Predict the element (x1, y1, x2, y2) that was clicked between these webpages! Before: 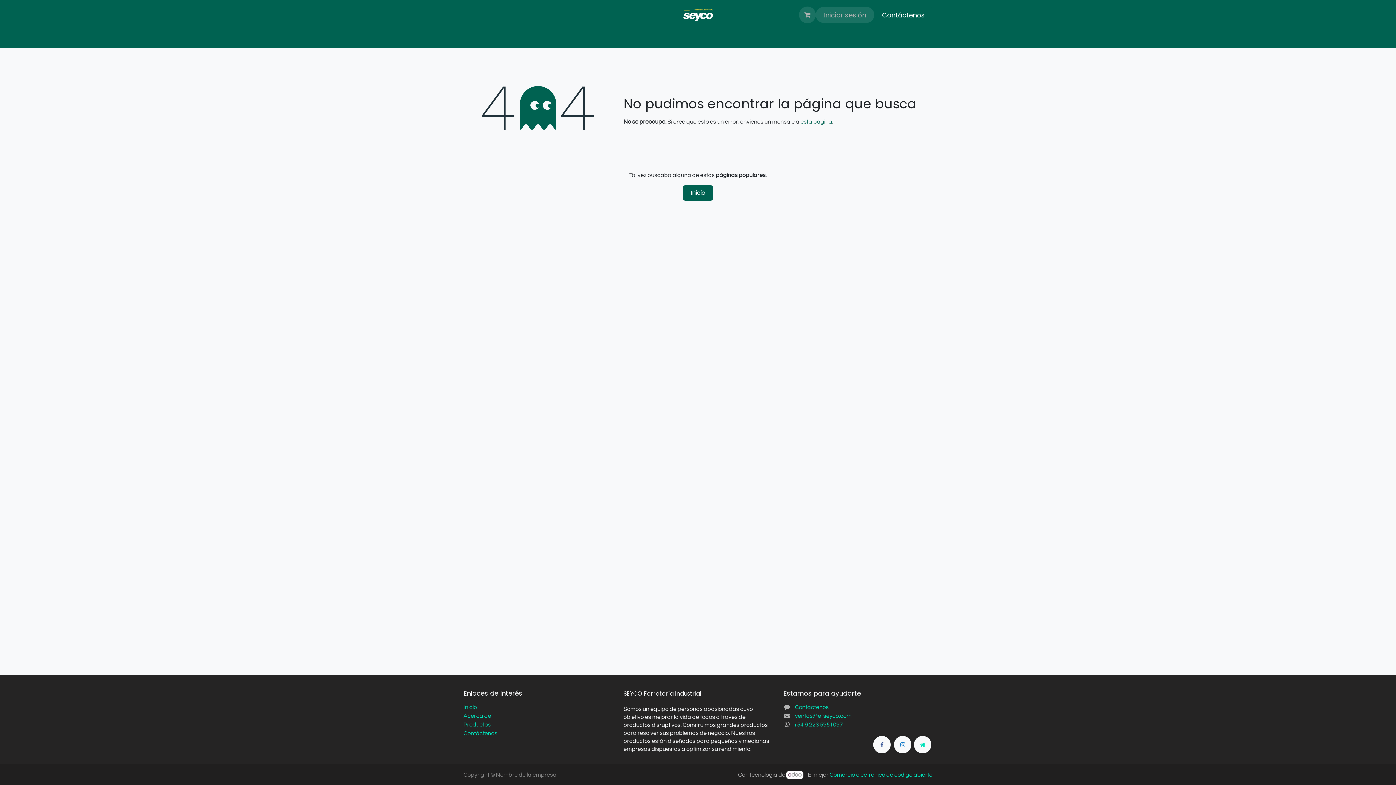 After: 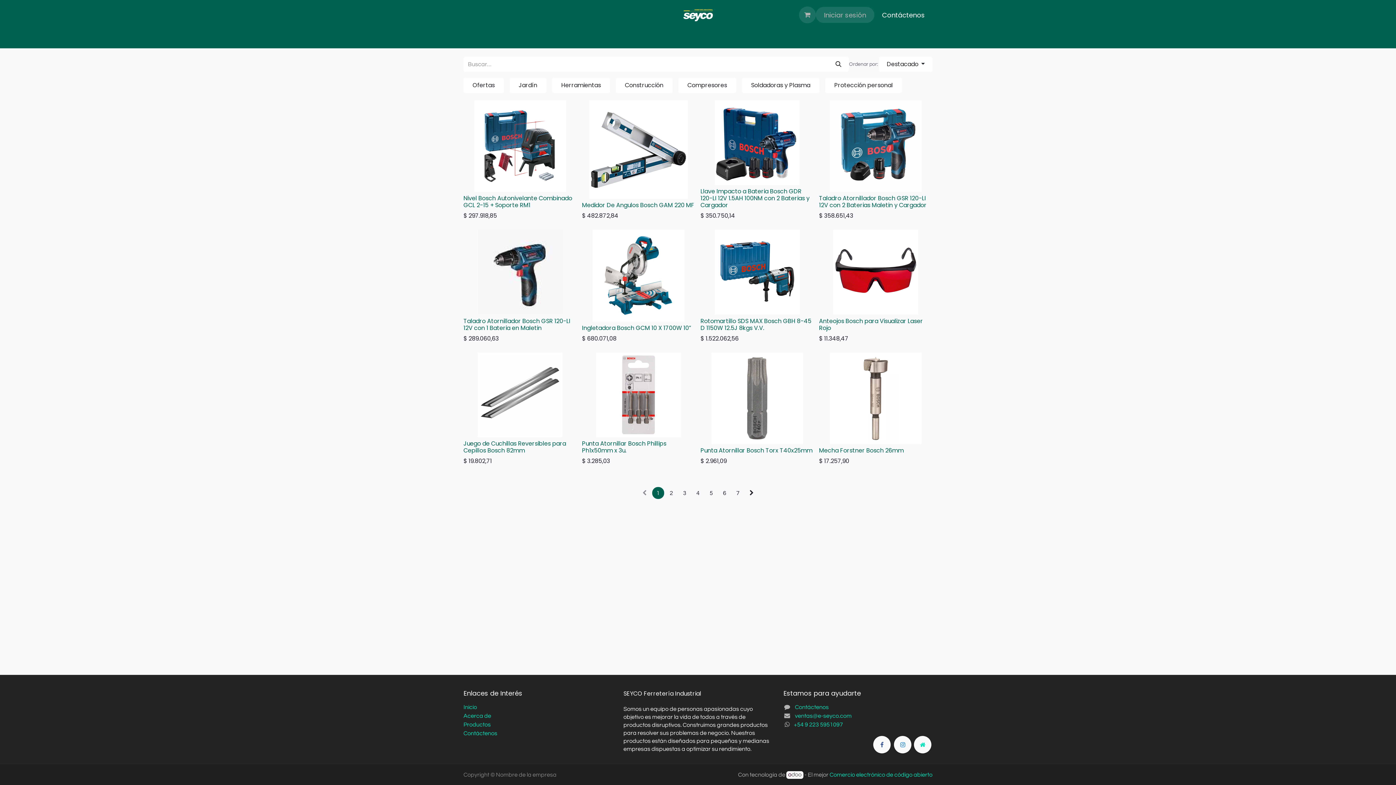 Action: label: Productos bbox: (463, 722, 490, 728)